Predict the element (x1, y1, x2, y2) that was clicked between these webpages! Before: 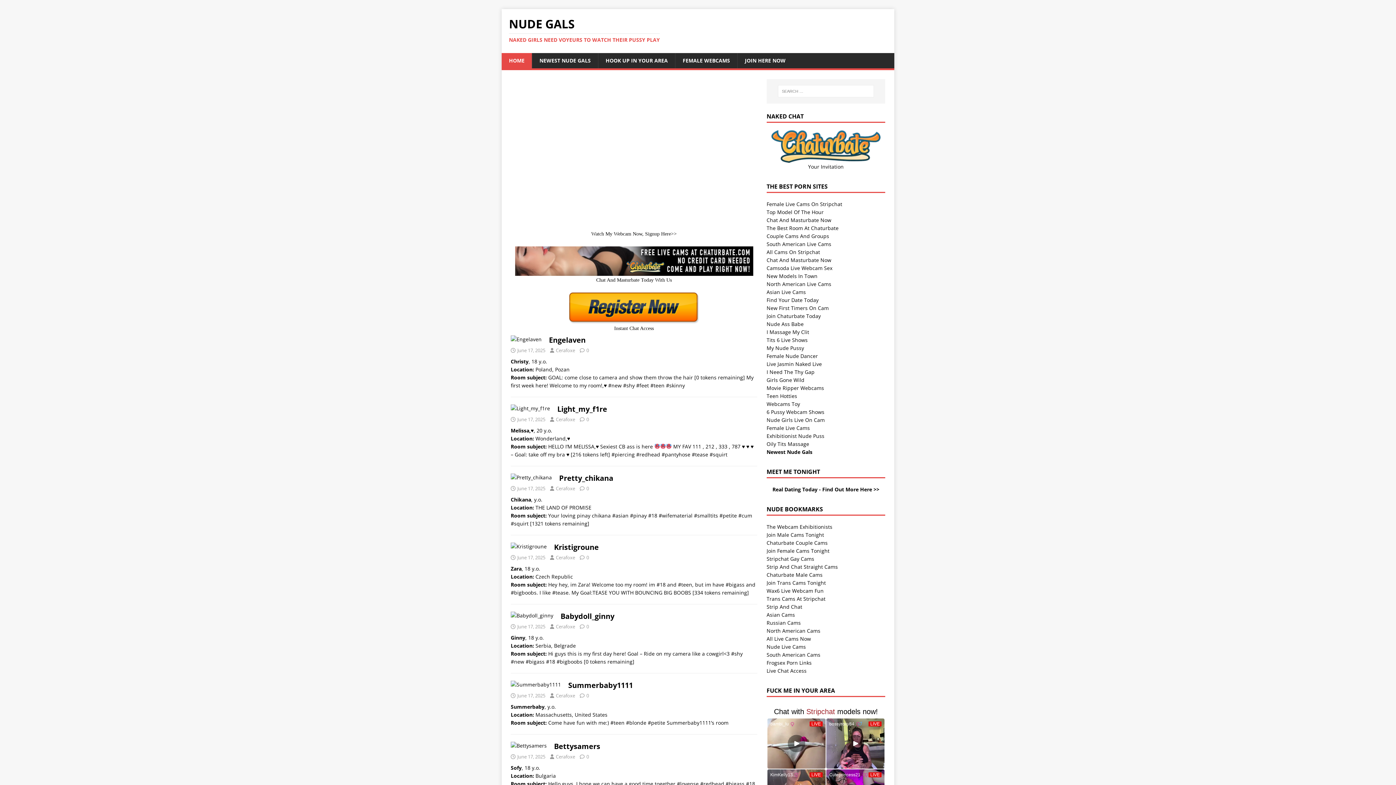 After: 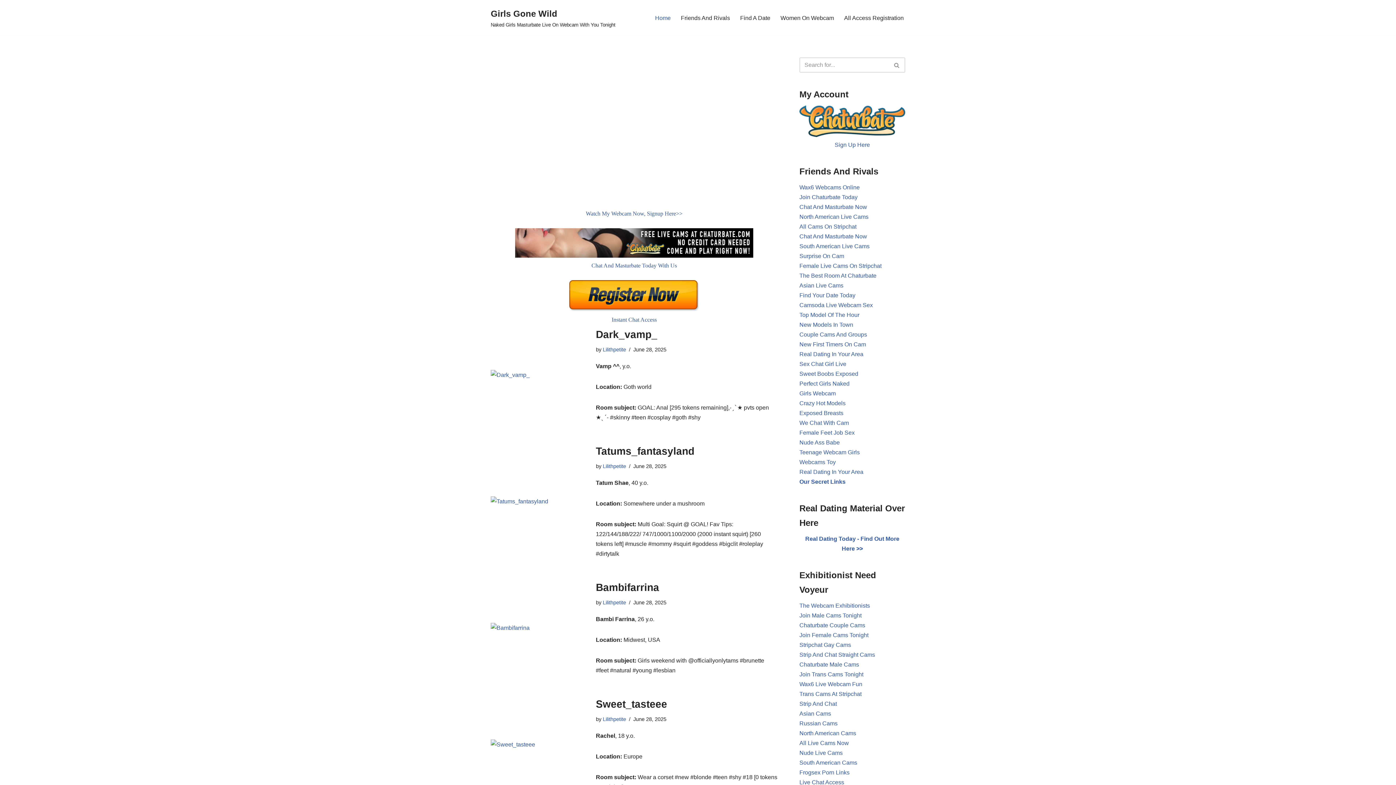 Action: bbox: (766, 376, 804, 383) label: Girls Gone Wild